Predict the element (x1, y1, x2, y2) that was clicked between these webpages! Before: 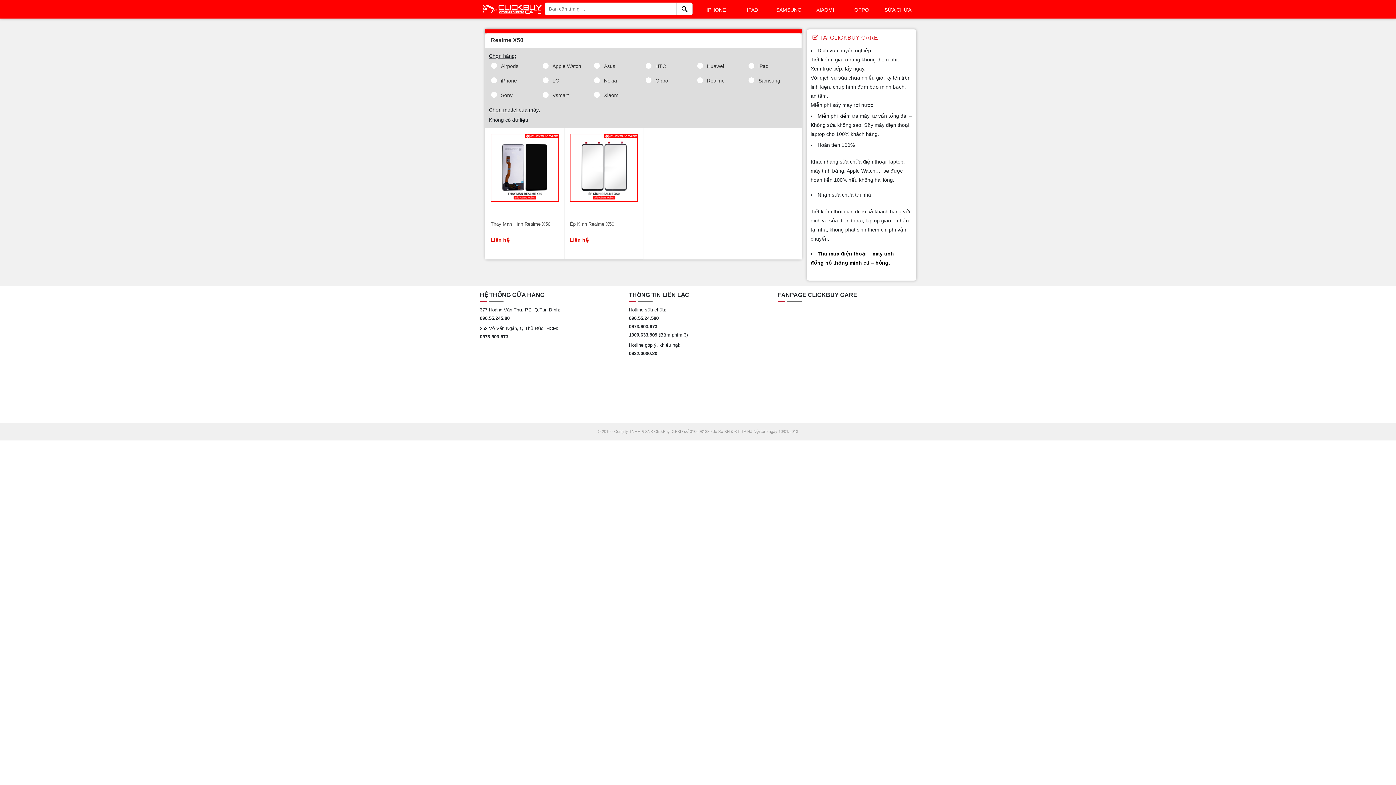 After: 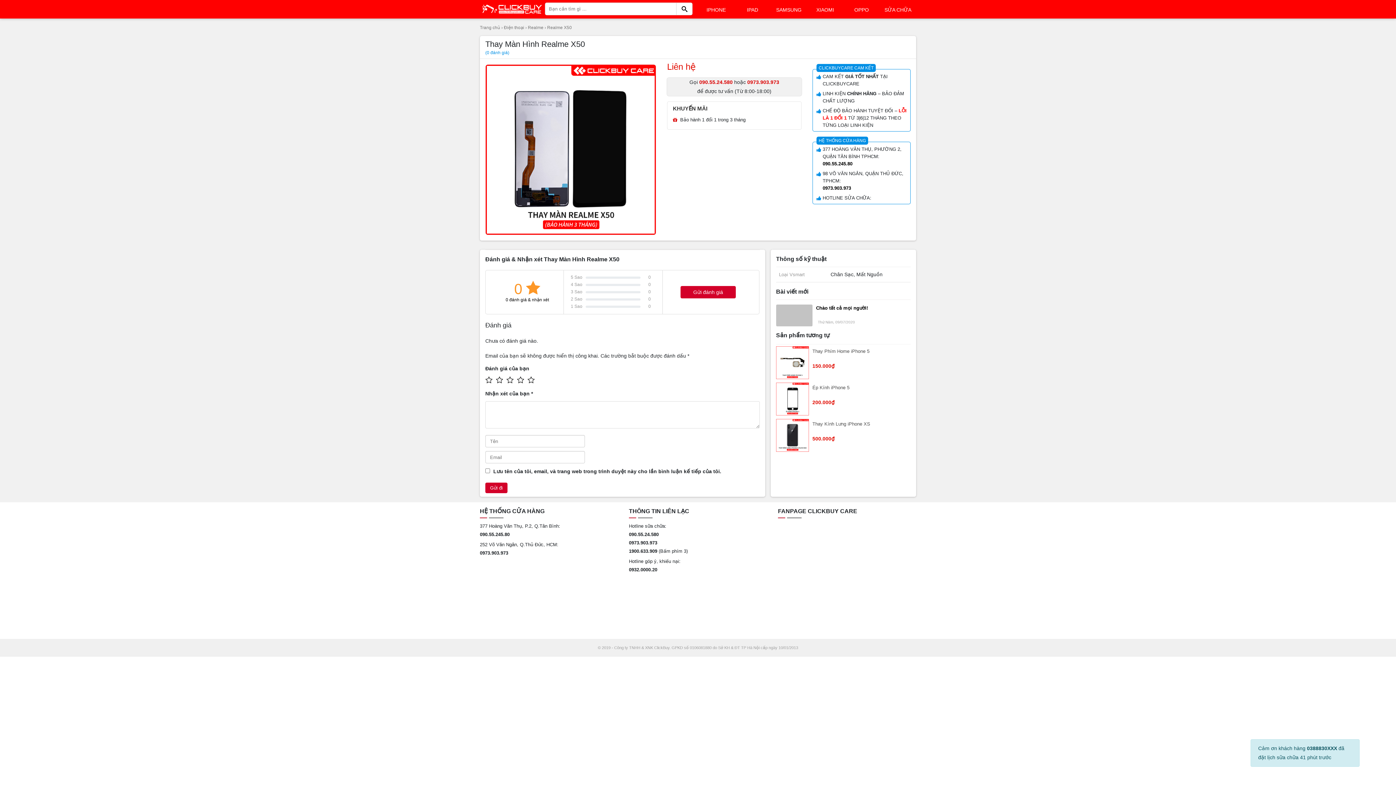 Action: label: Thay Màn Hình Realme X50
Liên hệ bbox: (490, 133, 558, 253)